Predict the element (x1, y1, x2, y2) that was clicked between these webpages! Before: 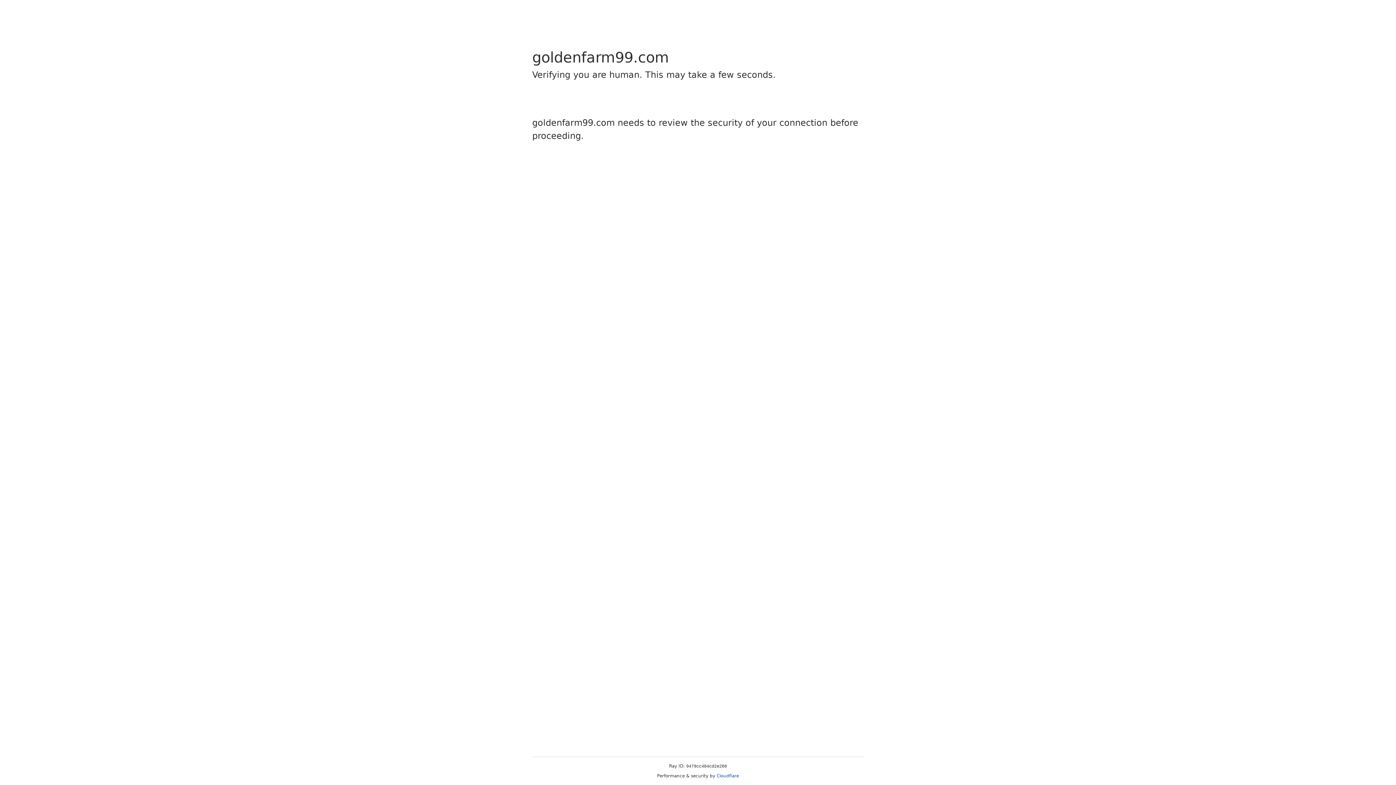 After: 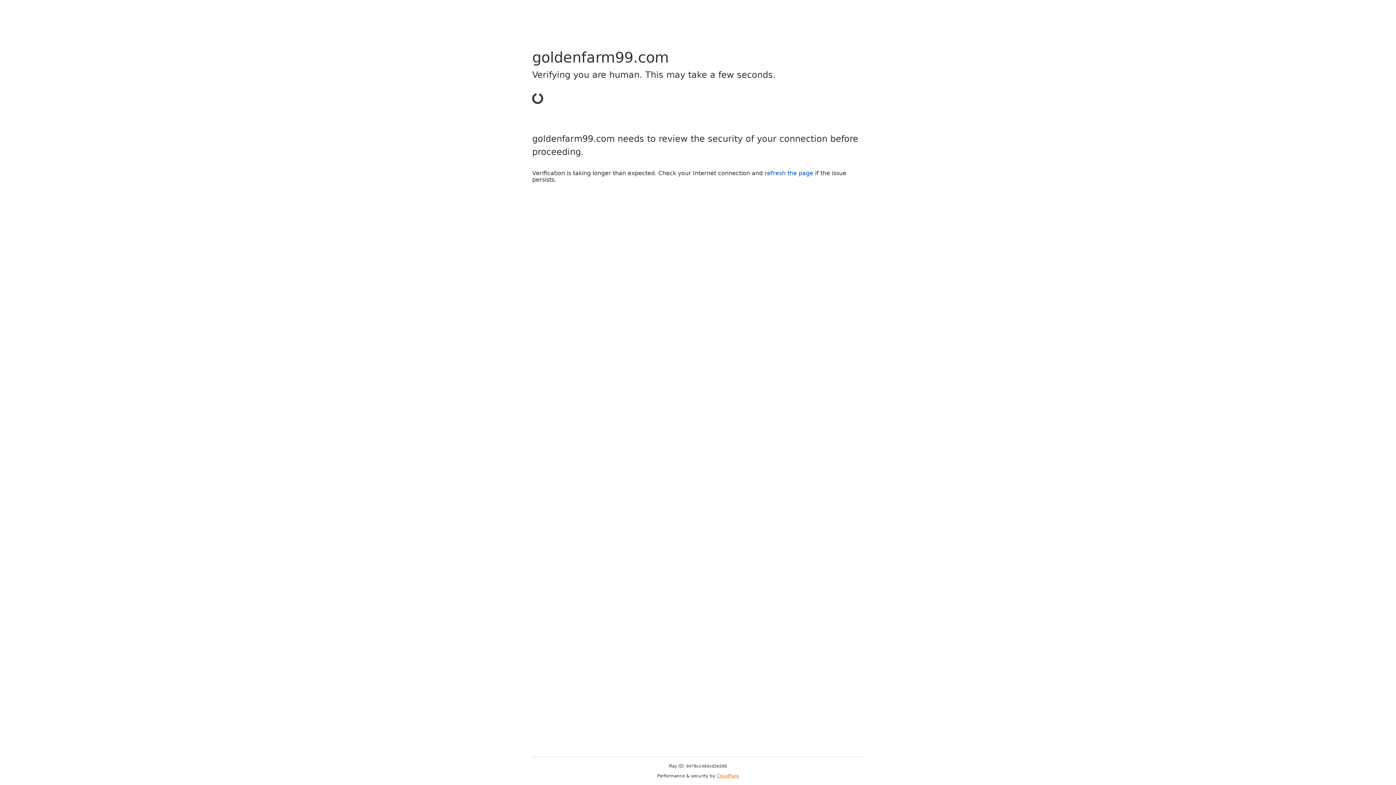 Action: bbox: (716, 773, 739, 778) label: Cloudflare